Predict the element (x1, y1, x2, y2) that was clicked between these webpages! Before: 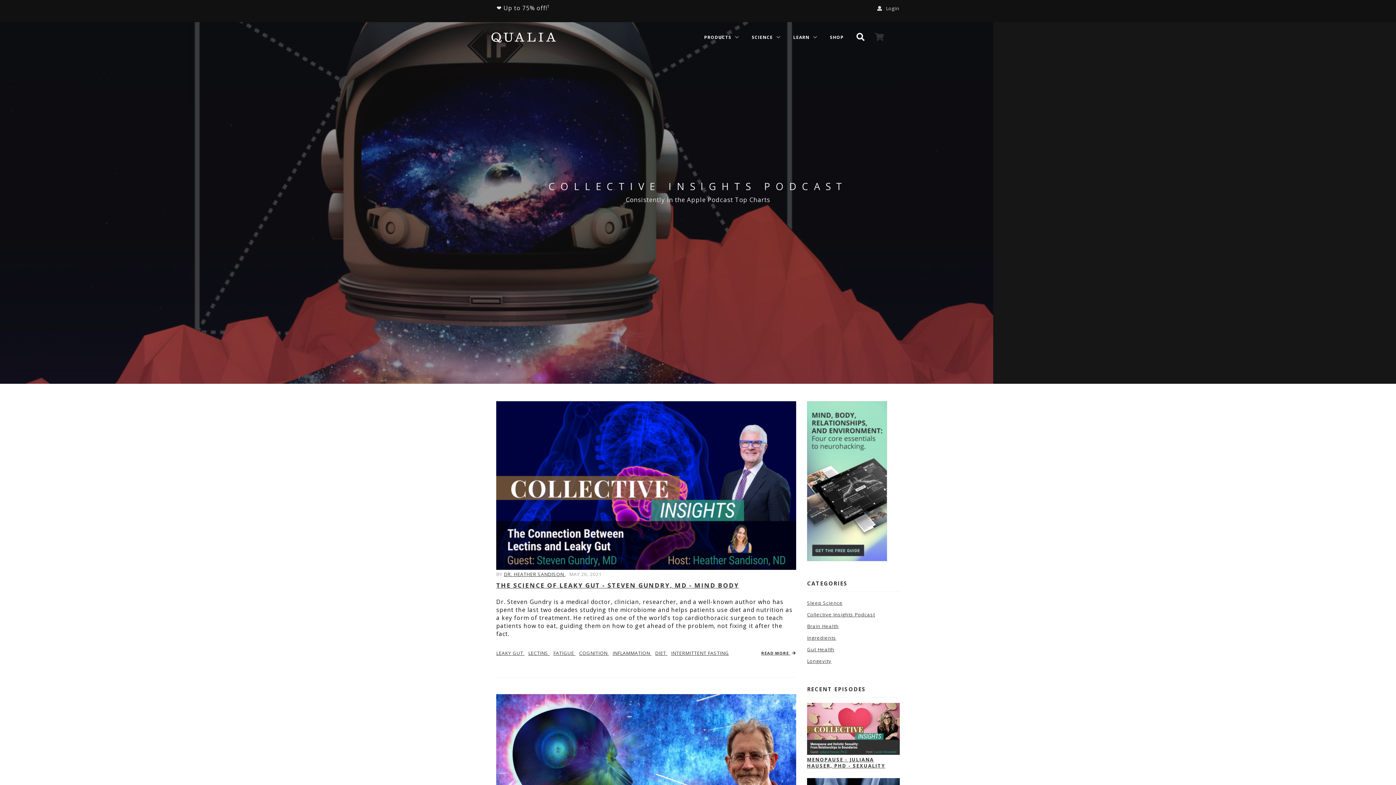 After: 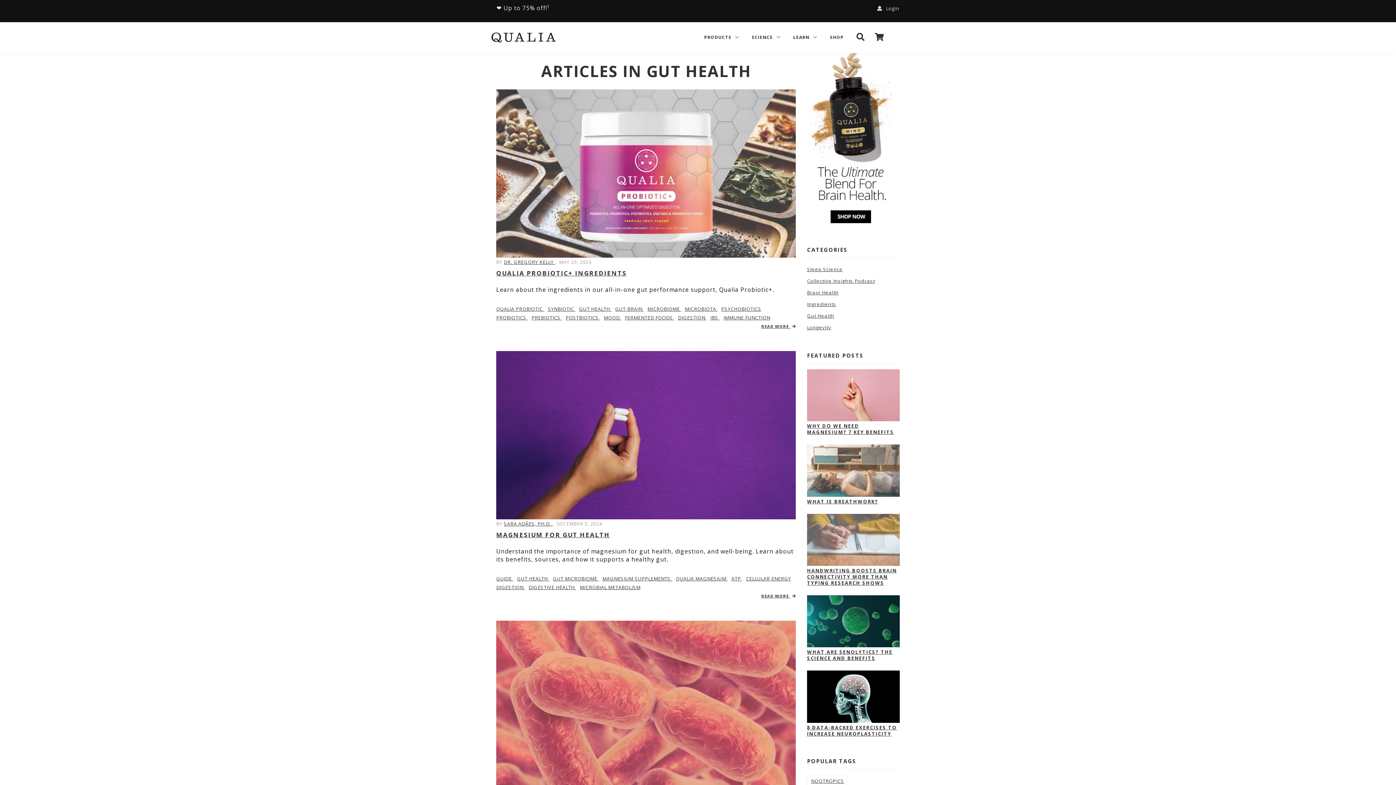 Action: bbox: (807, 643, 834, 655) label: Gut Health